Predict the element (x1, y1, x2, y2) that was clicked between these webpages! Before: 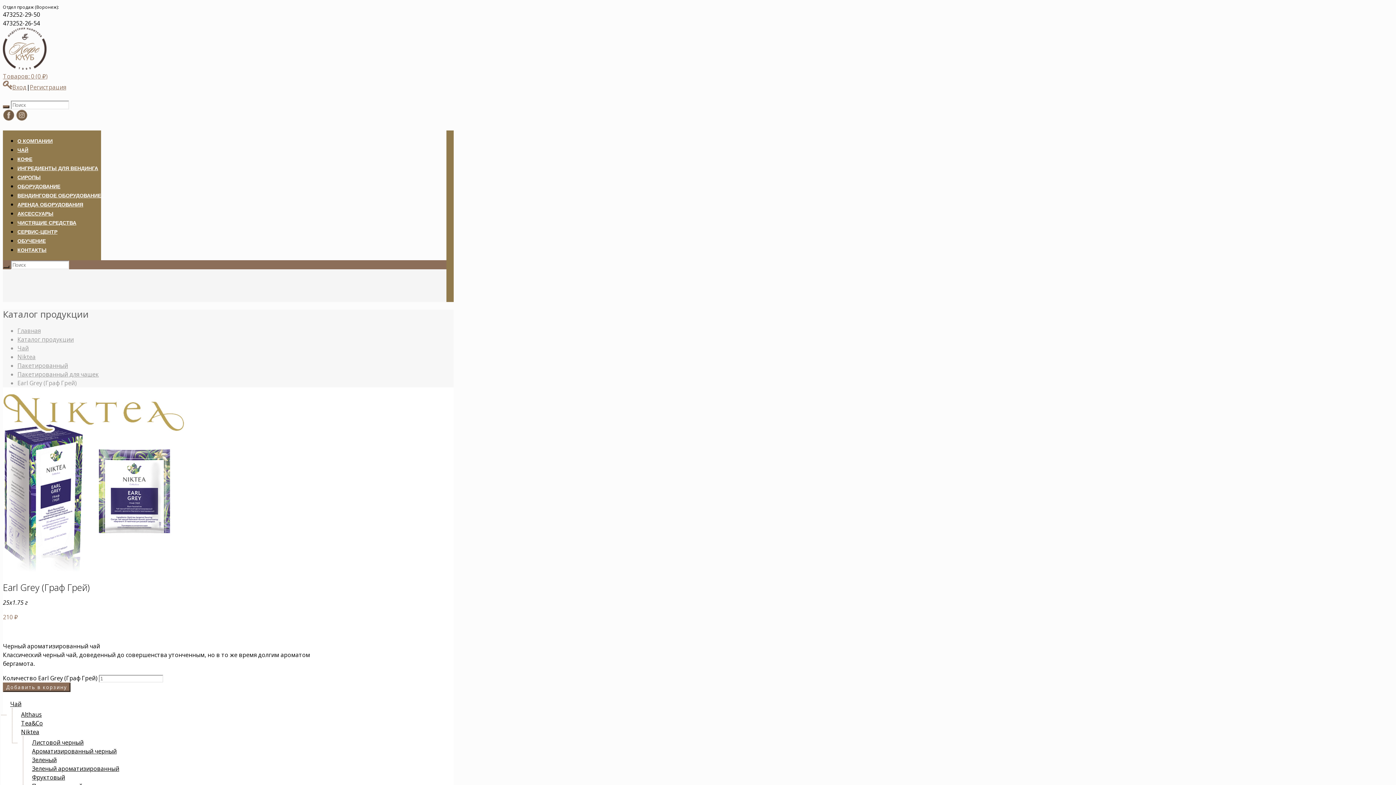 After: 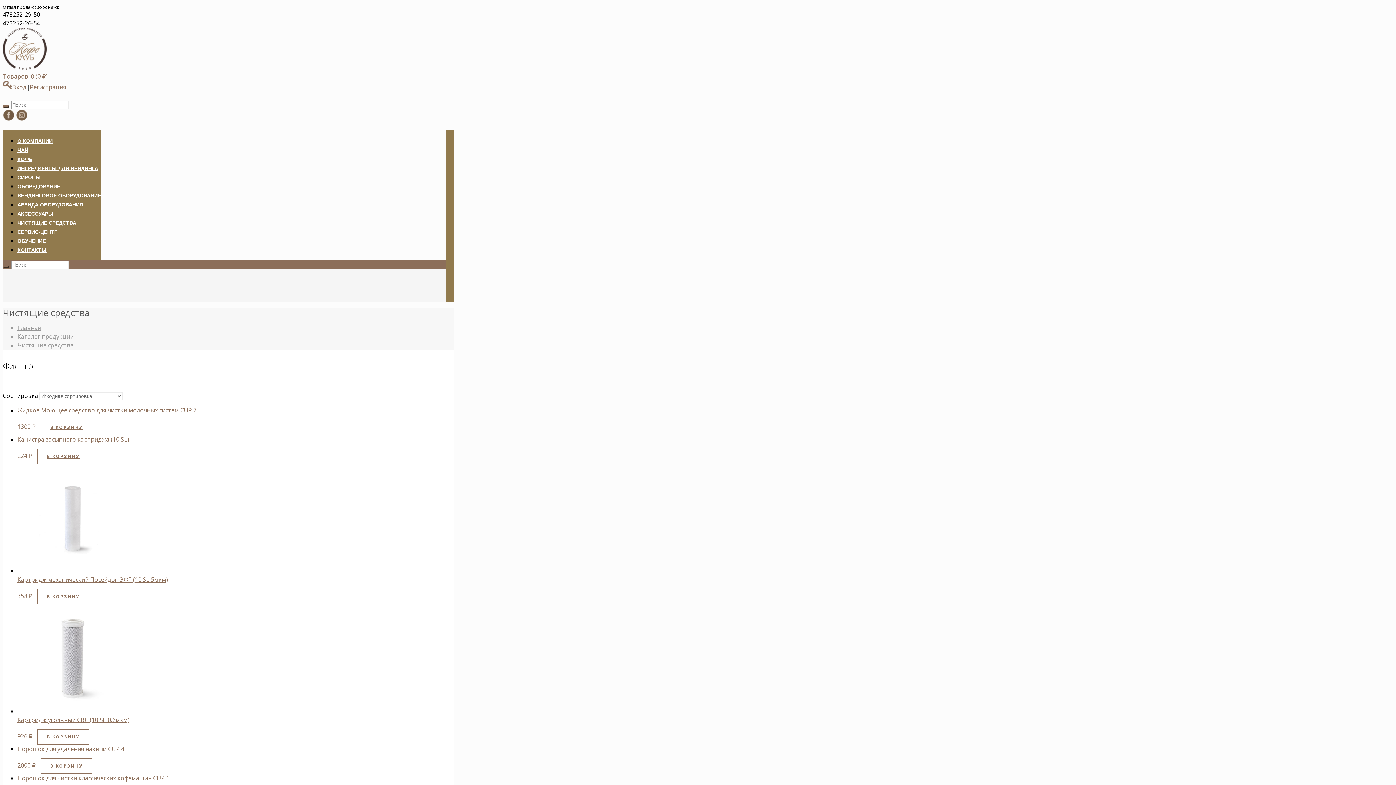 Action: bbox: (17, 214, 76, 231) label: ЧИСТЯЩИЕ СРЕДСТВА